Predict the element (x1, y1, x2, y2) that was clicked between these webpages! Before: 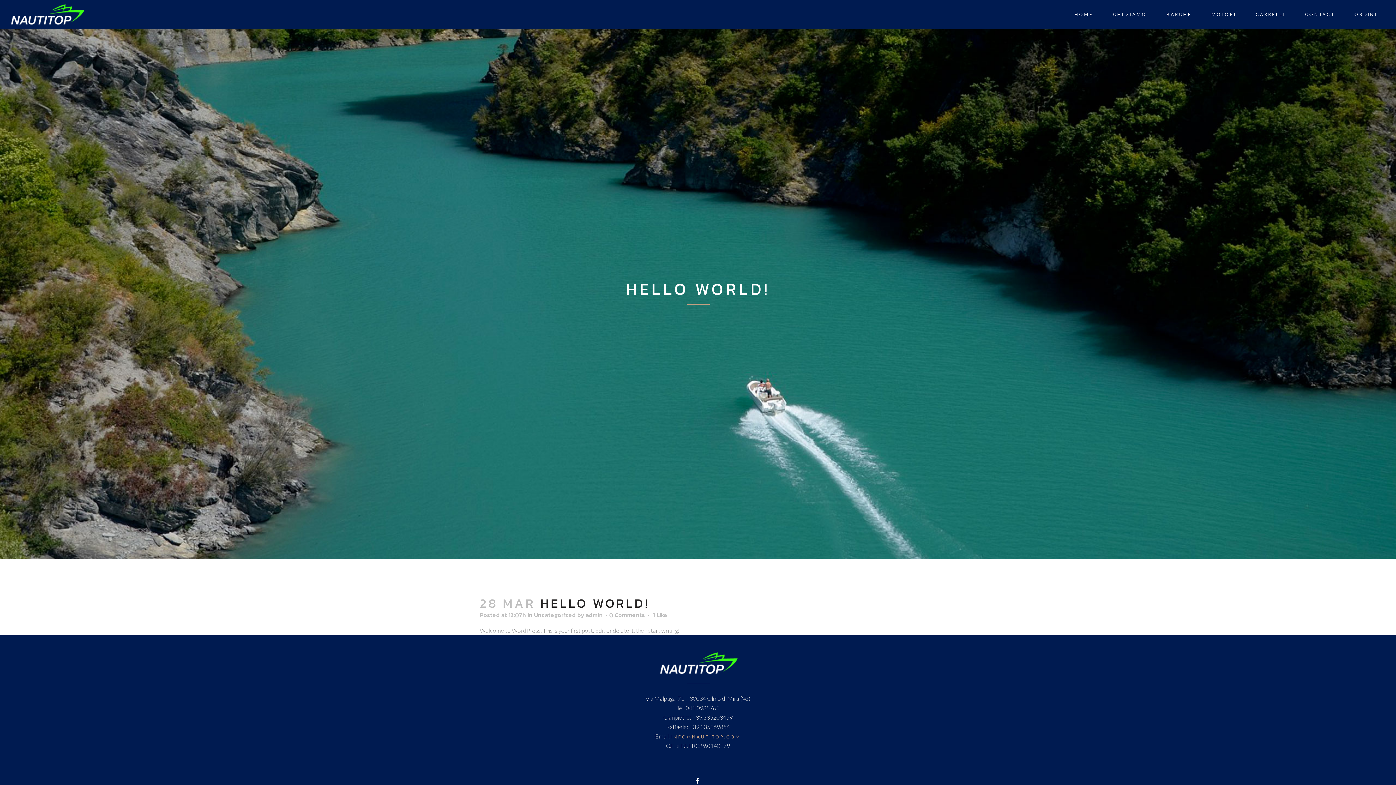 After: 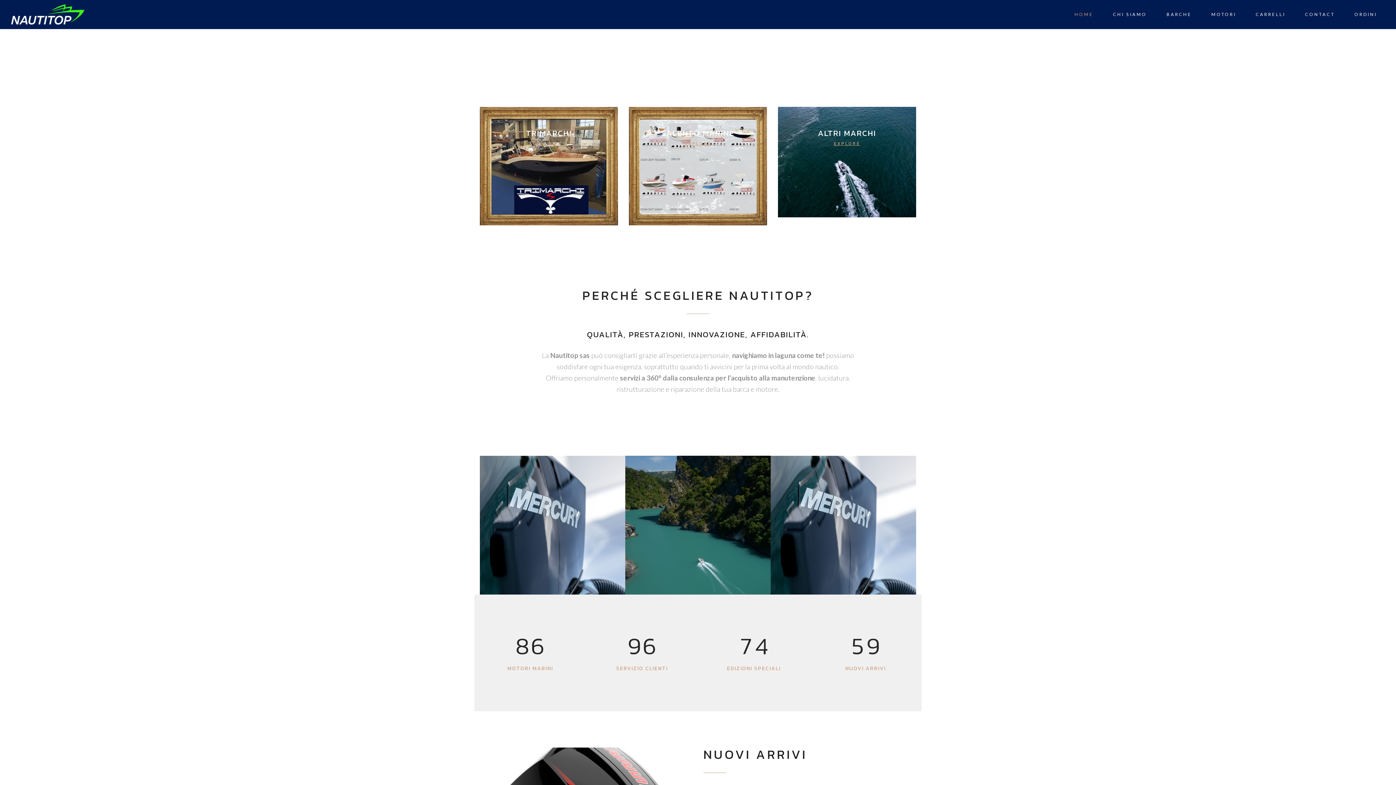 Action: bbox: (658, 660, 738, 665)